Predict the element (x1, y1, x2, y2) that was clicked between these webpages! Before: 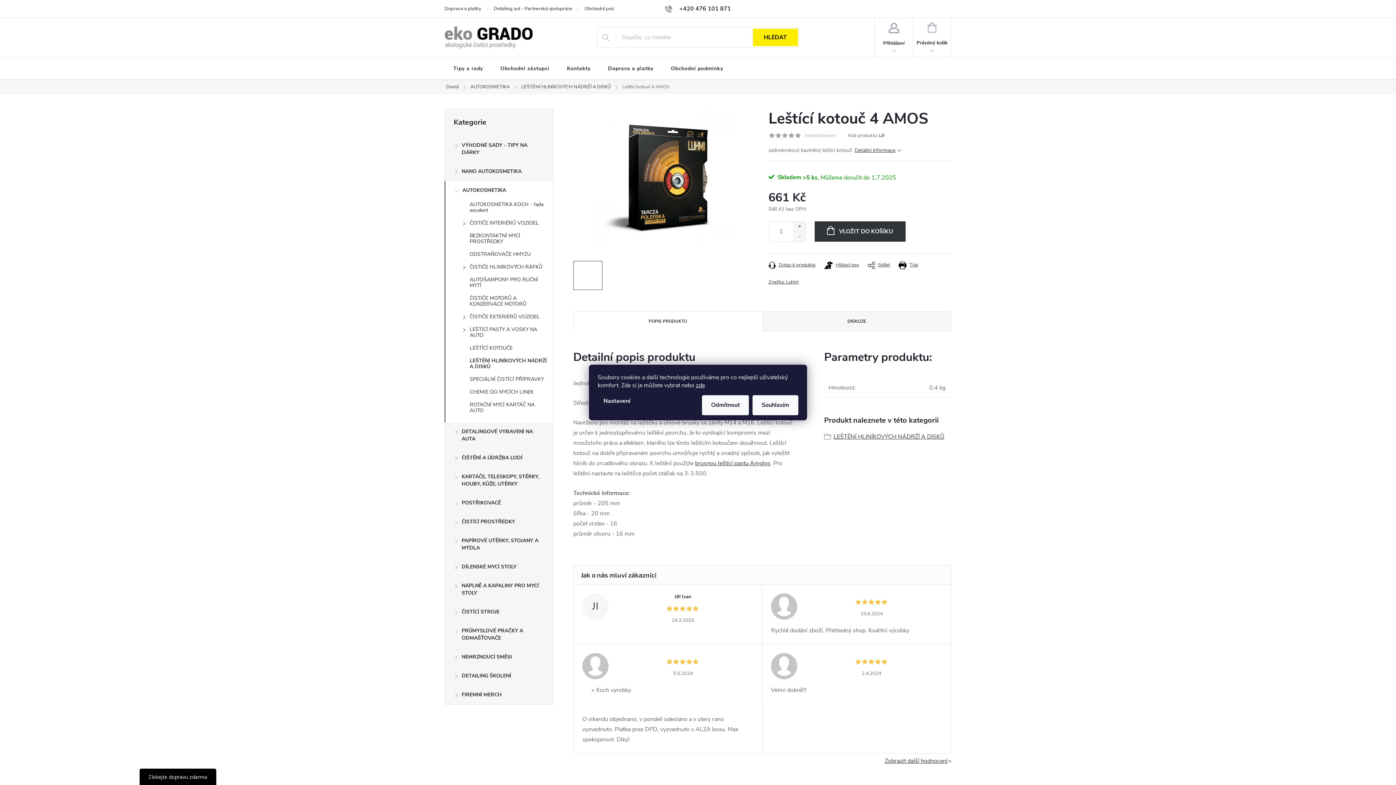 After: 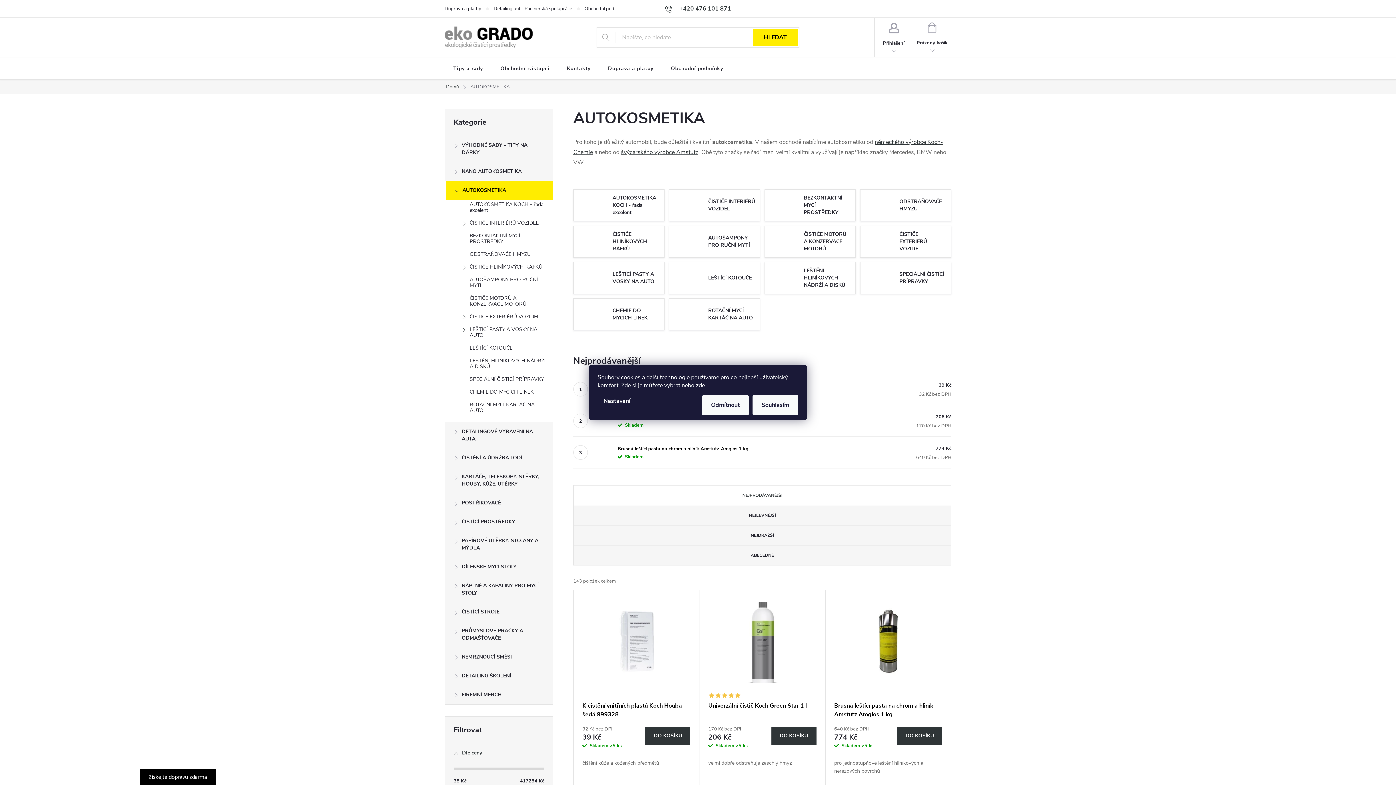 Action: label: AUTOKOSMETIKA
  bbox: (445, 181, 553, 200)